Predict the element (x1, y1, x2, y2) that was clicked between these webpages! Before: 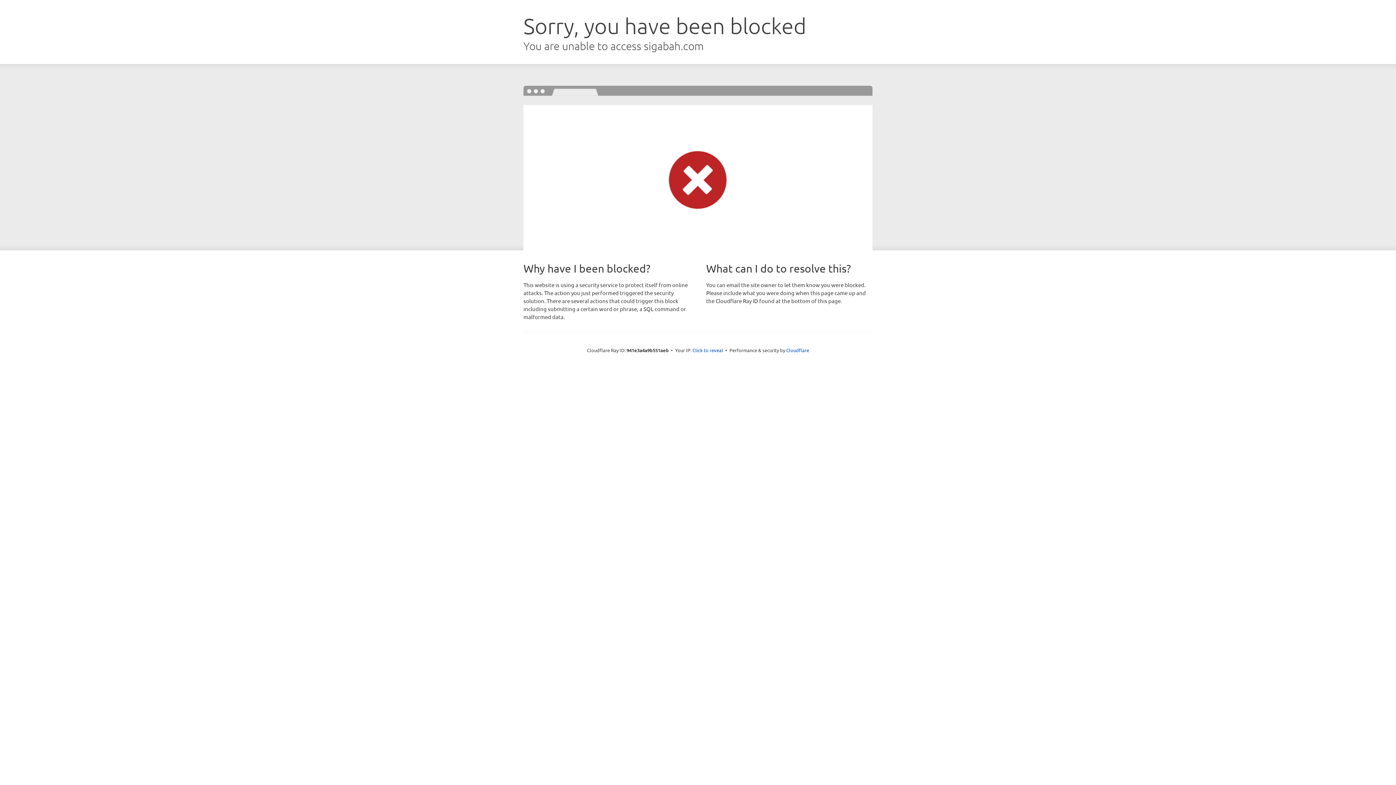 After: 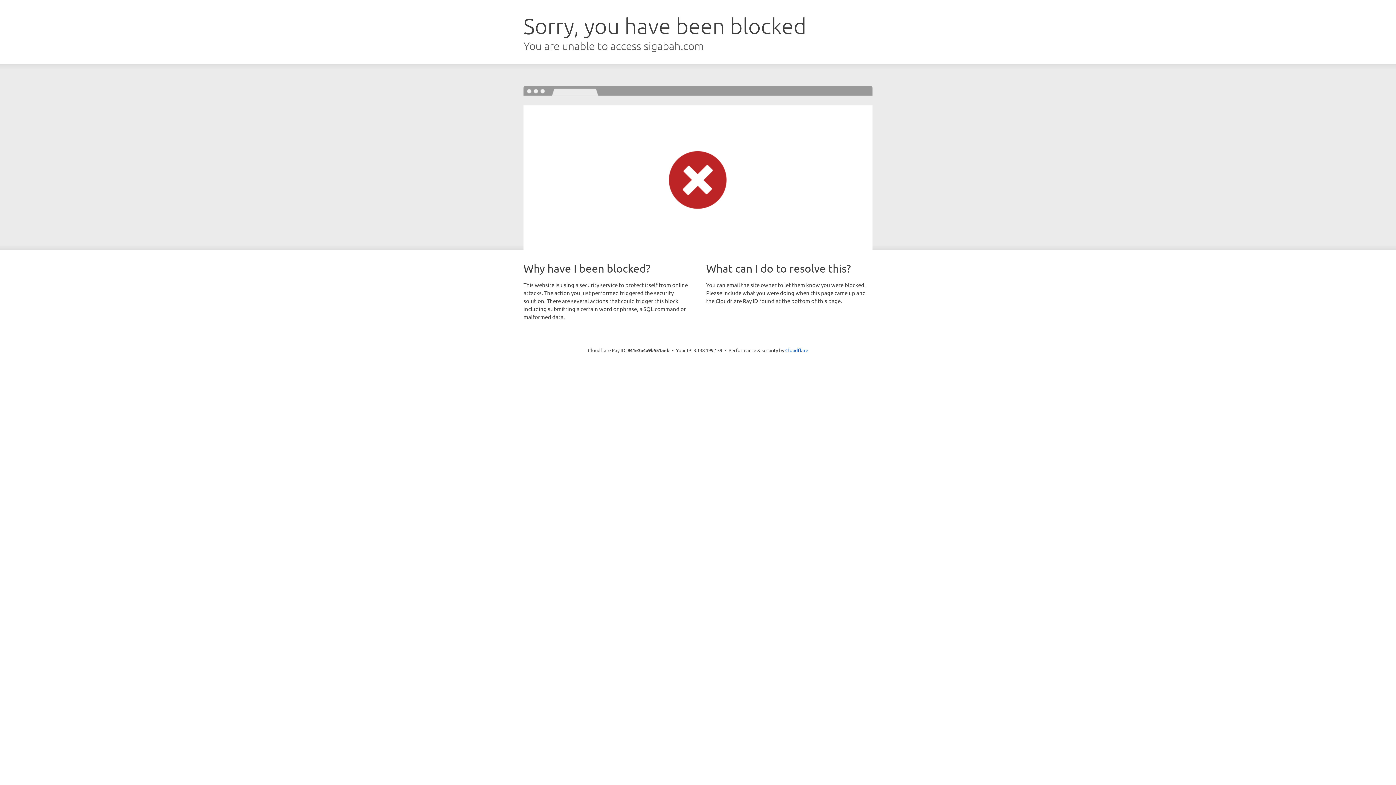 Action: bbox: (692, 346, 723, 353) label: Click to reveal